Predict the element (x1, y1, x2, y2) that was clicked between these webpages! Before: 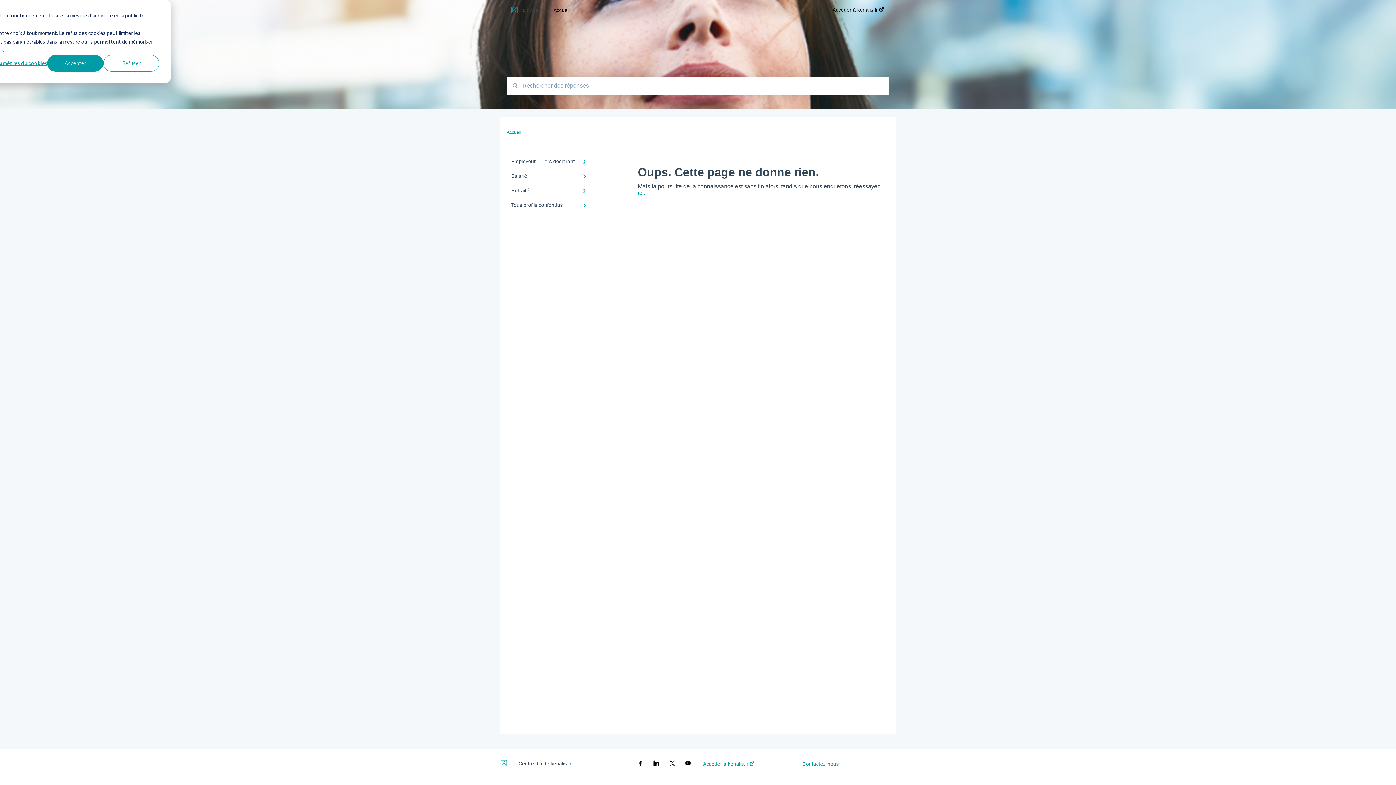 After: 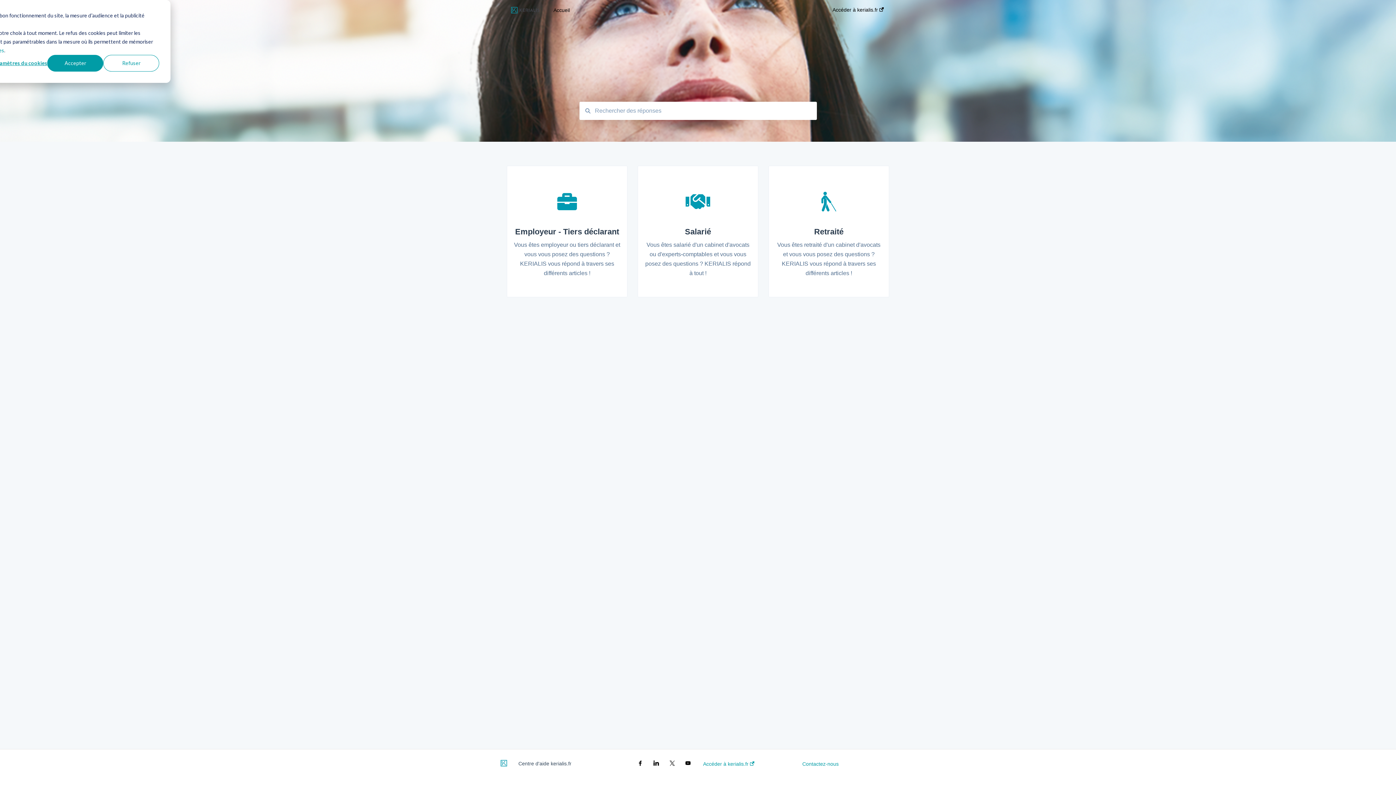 Action: bbox: (506, 129, 521, 134) label: Accueil